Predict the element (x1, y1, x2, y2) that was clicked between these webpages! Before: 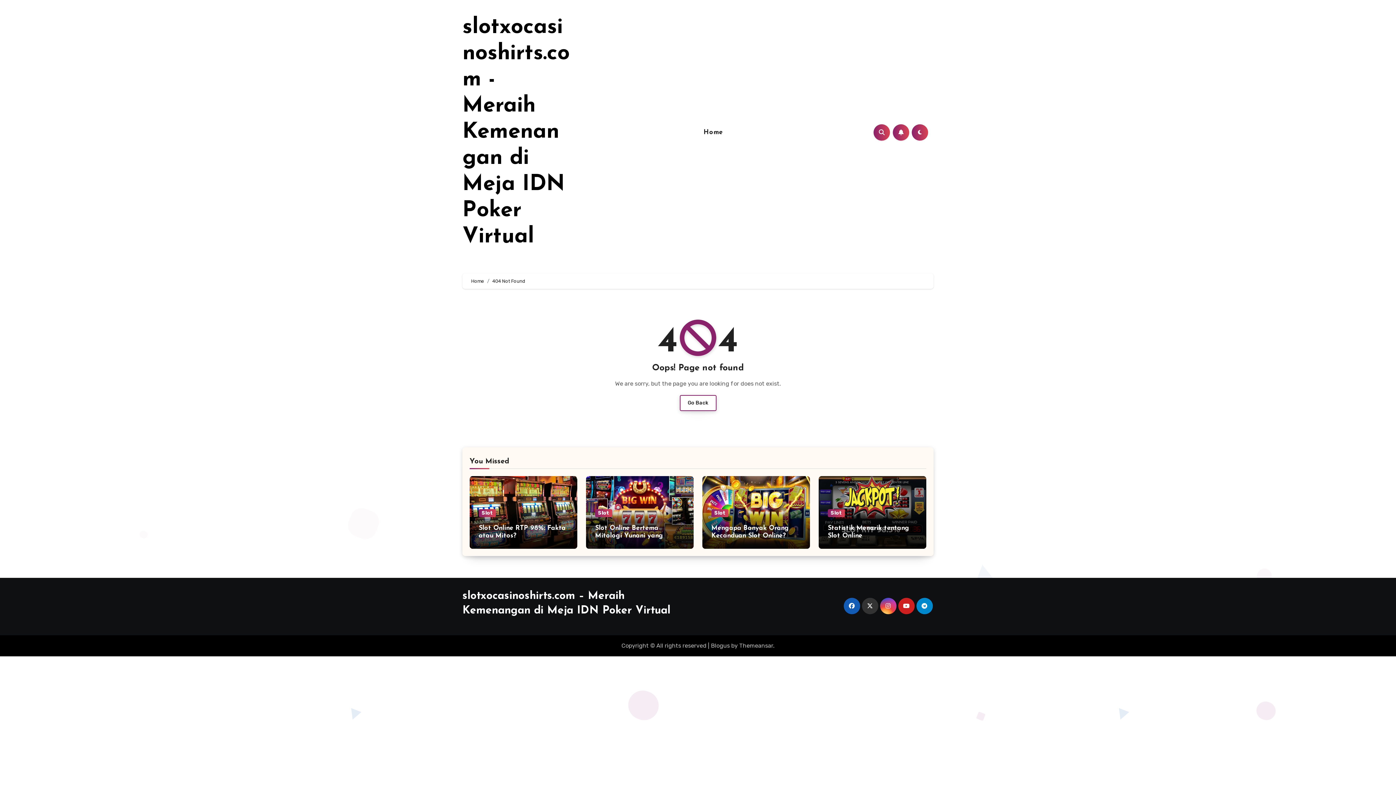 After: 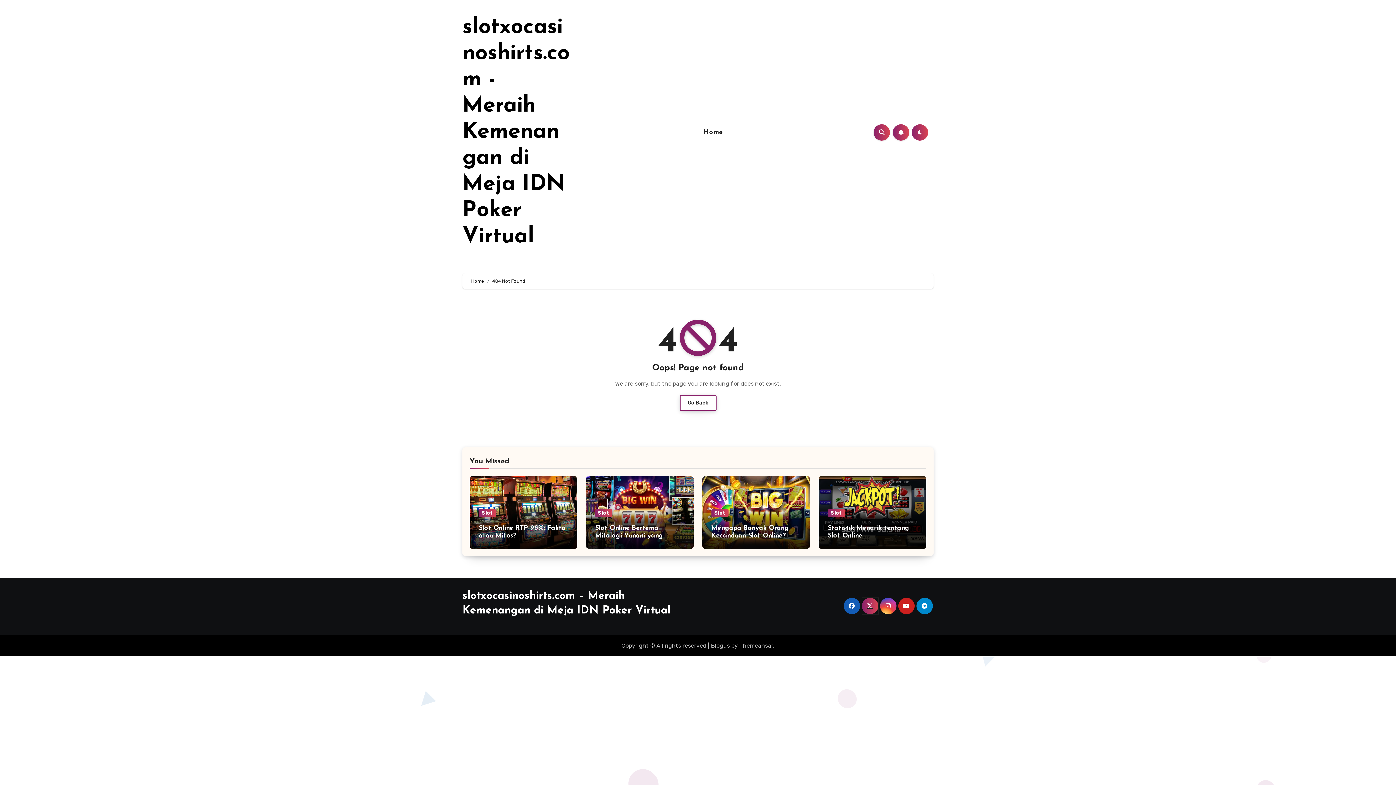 Action: bbox: (862, 598, 878, 614)